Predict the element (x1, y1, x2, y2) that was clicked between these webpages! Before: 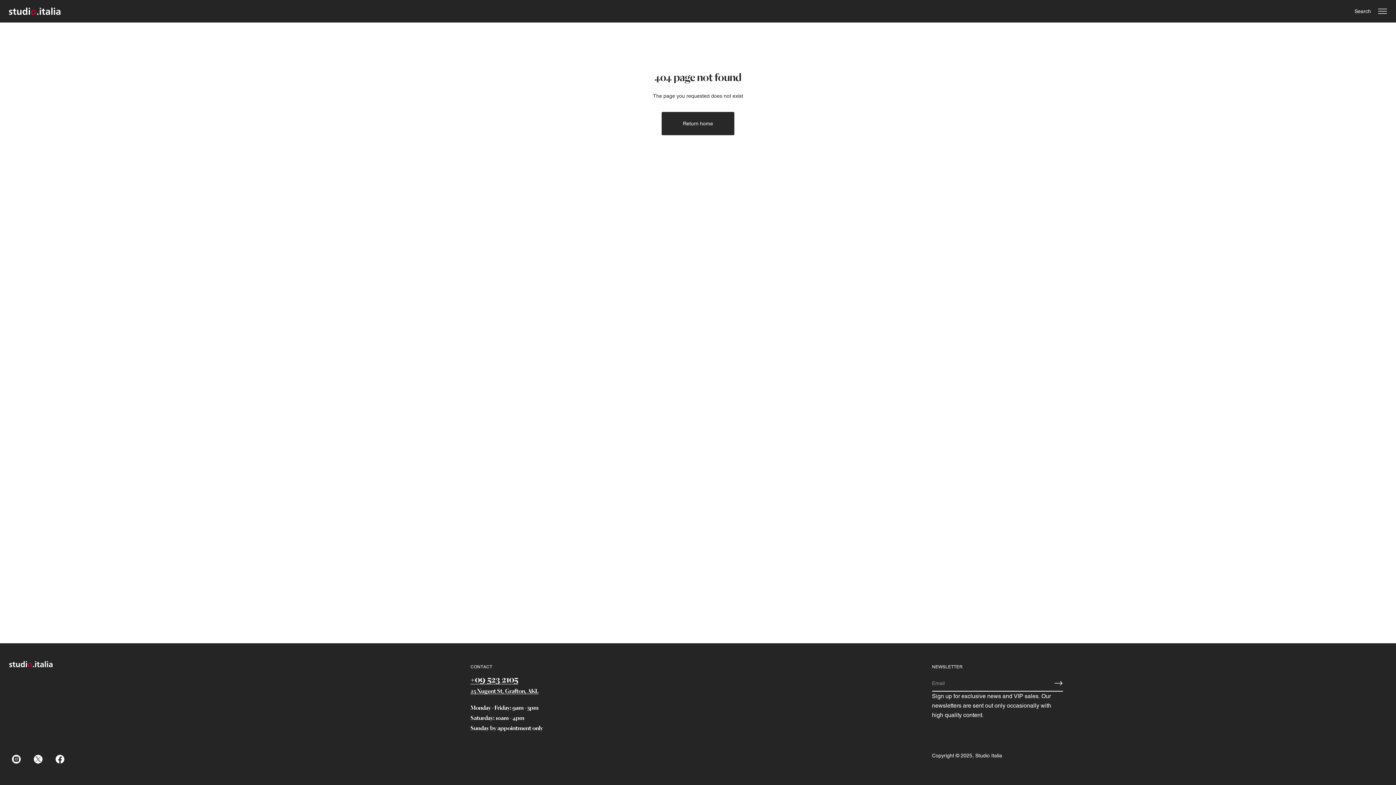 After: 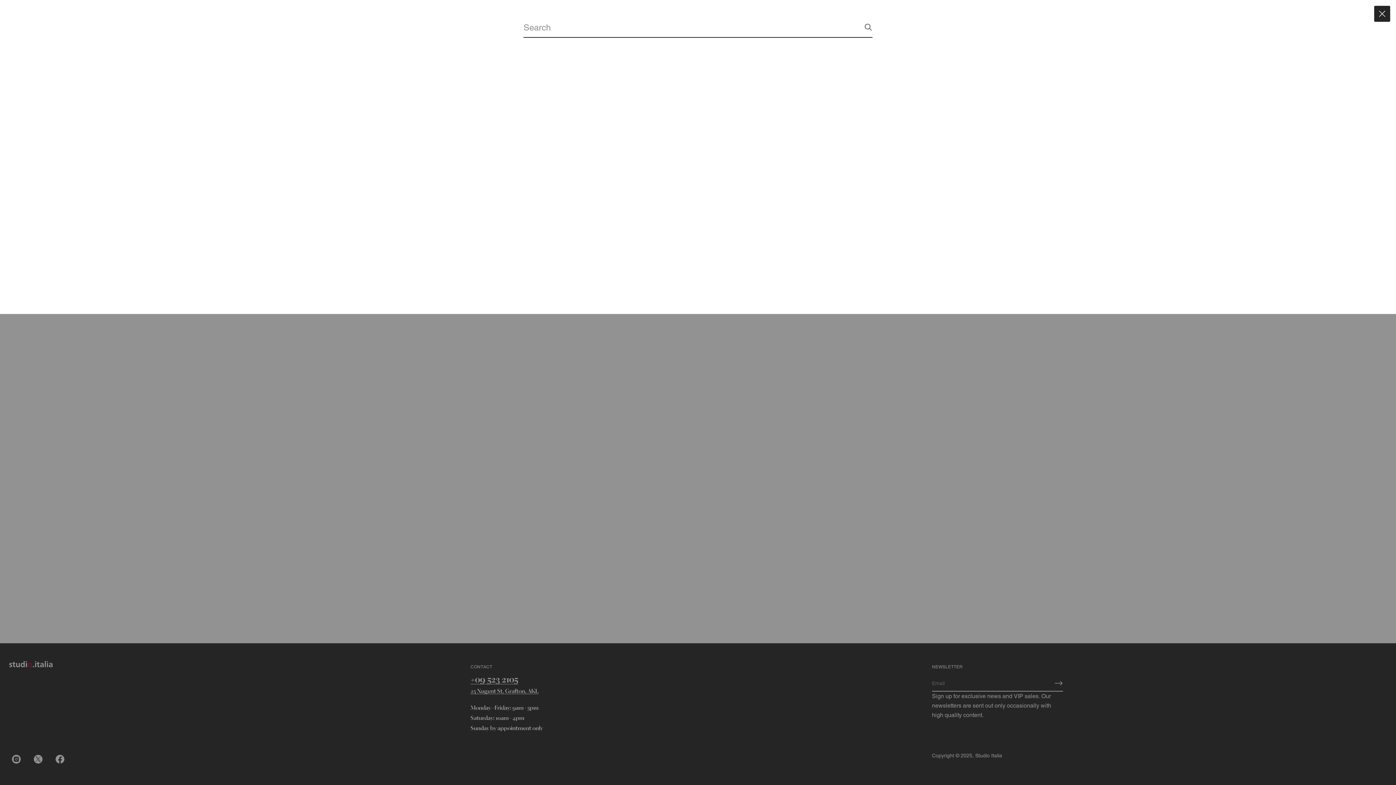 Action: bbox: (1351, 3, 1374, 19) label: Search